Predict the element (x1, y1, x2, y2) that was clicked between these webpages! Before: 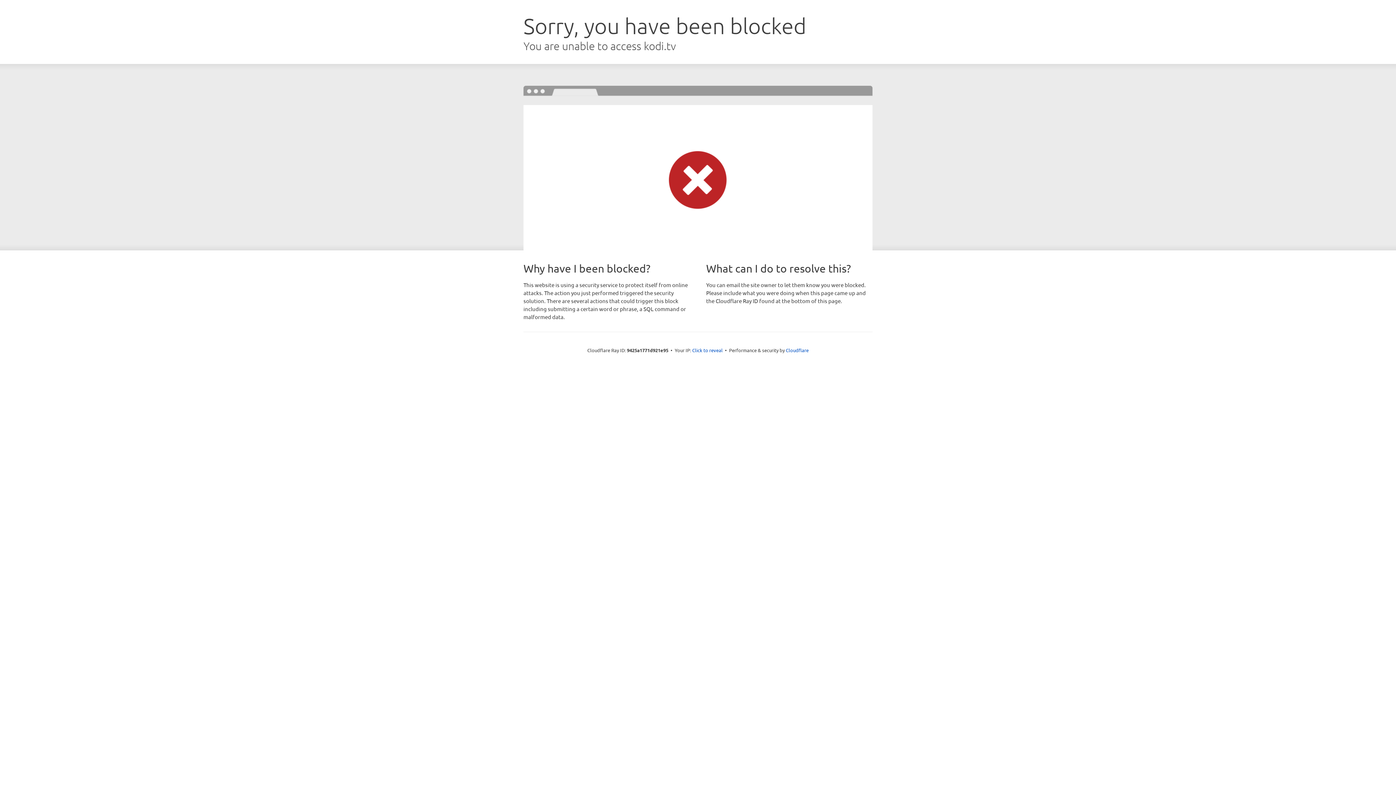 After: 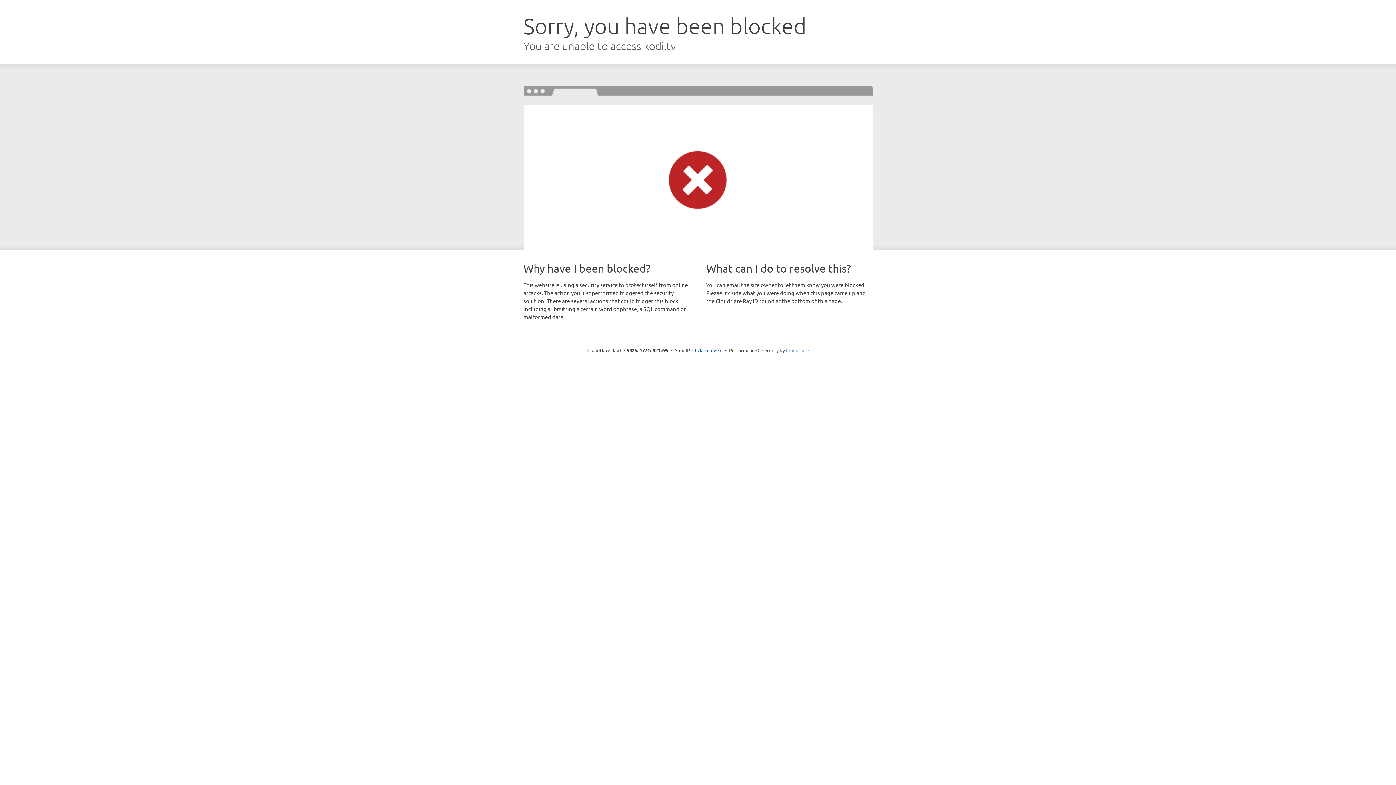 Action: label: Cloudflare bbox: (786, 347, 808, 353)